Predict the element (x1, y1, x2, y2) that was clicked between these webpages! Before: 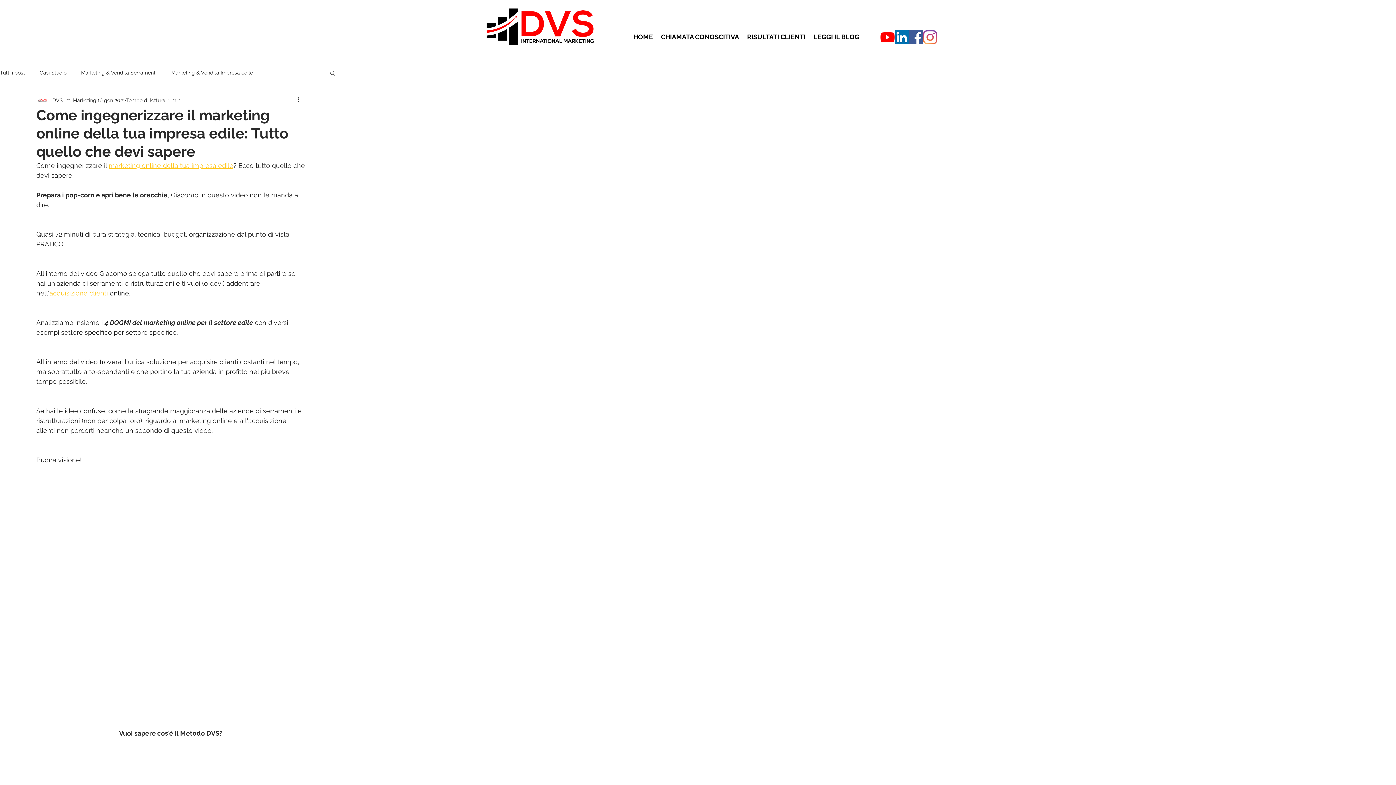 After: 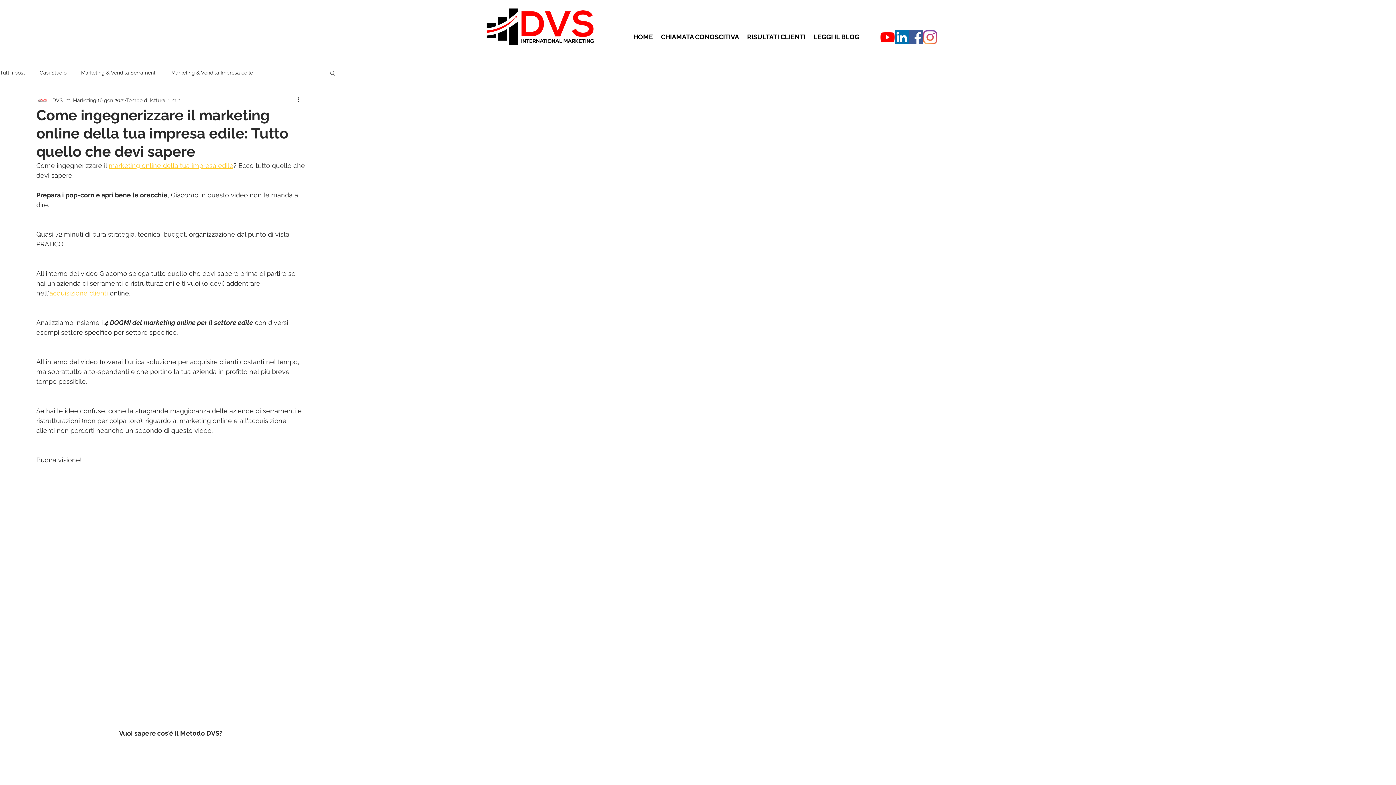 Action: bbox: (108, 161, 233, 169) label: marketing online della tua impresa edile